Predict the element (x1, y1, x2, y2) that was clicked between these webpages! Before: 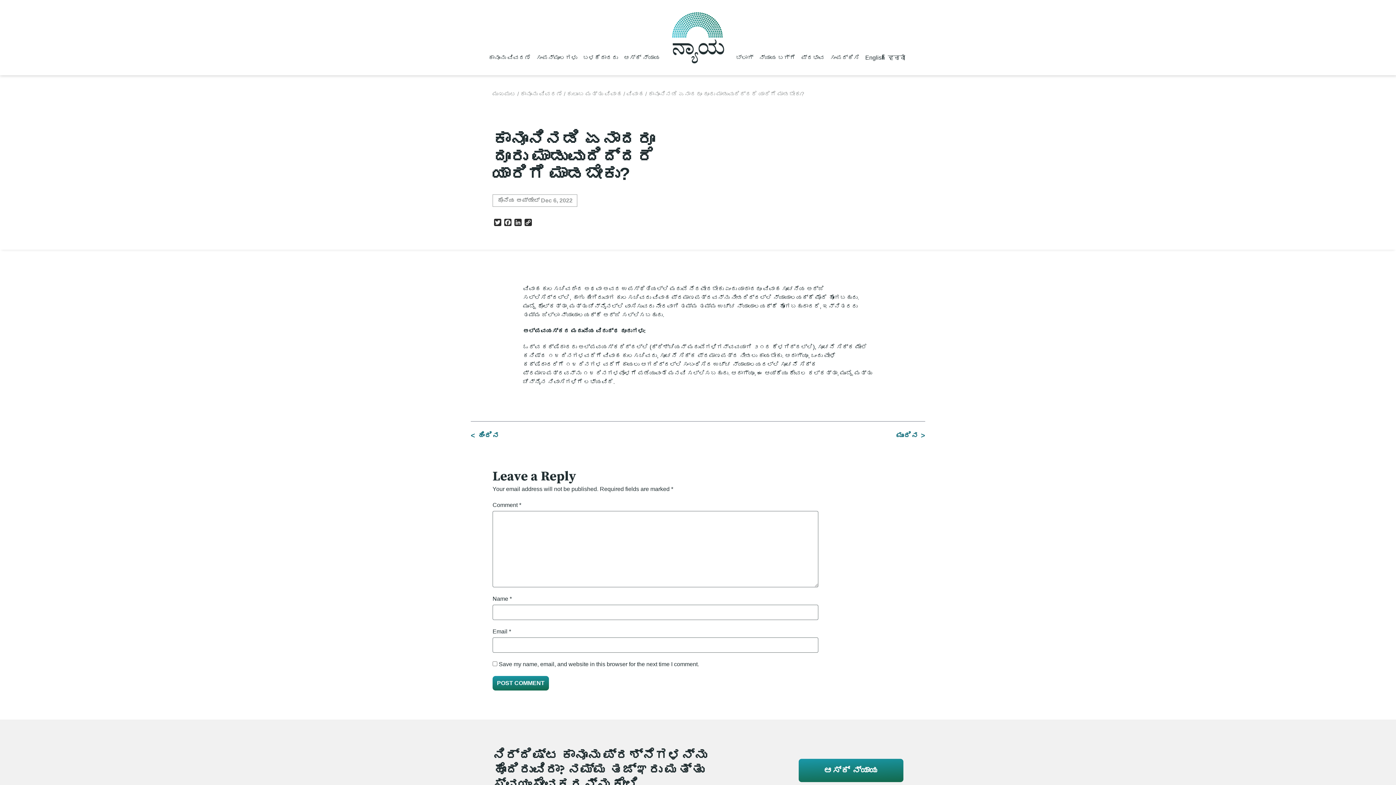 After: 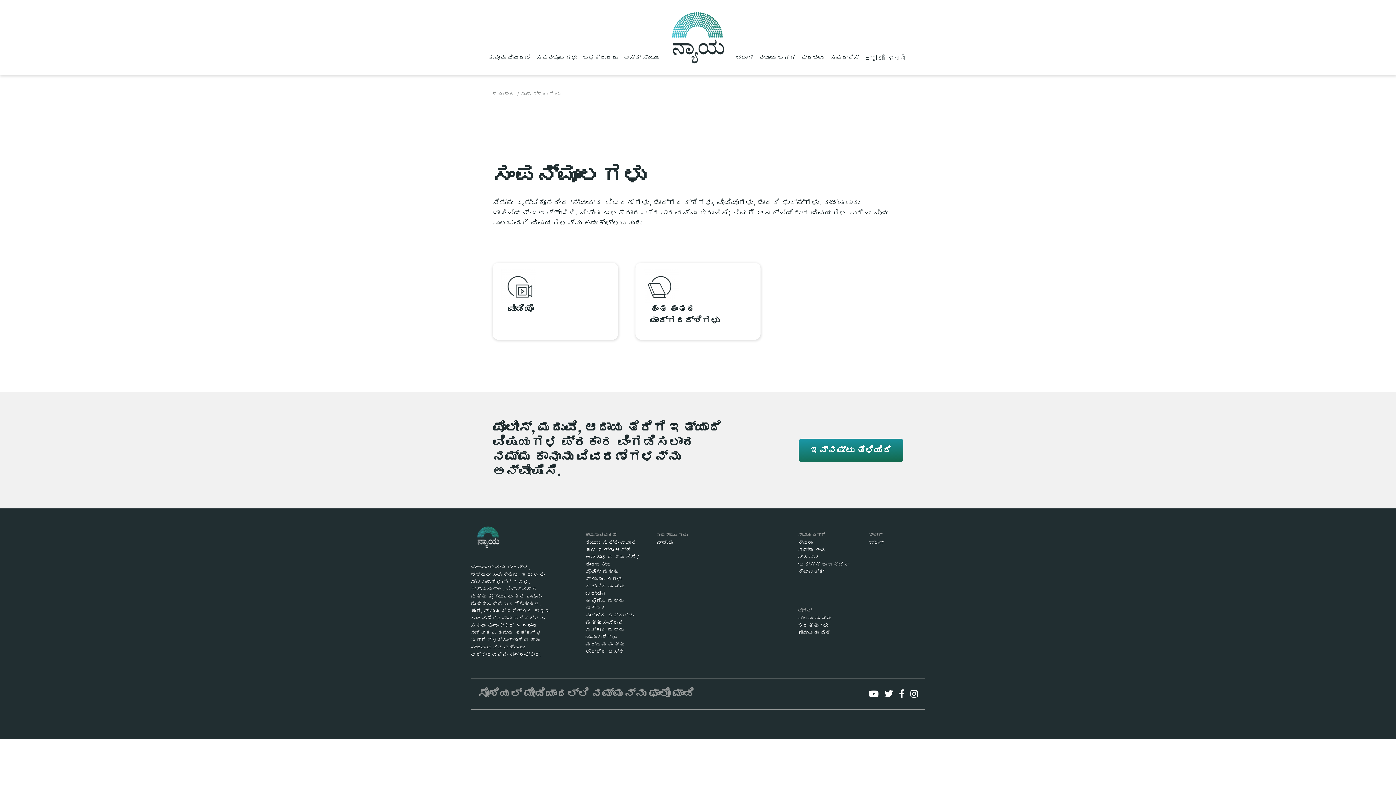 Action: bbox: (536, 53, 577, 75) label: ಸಂಪನ್ಮೂಲಗಳು